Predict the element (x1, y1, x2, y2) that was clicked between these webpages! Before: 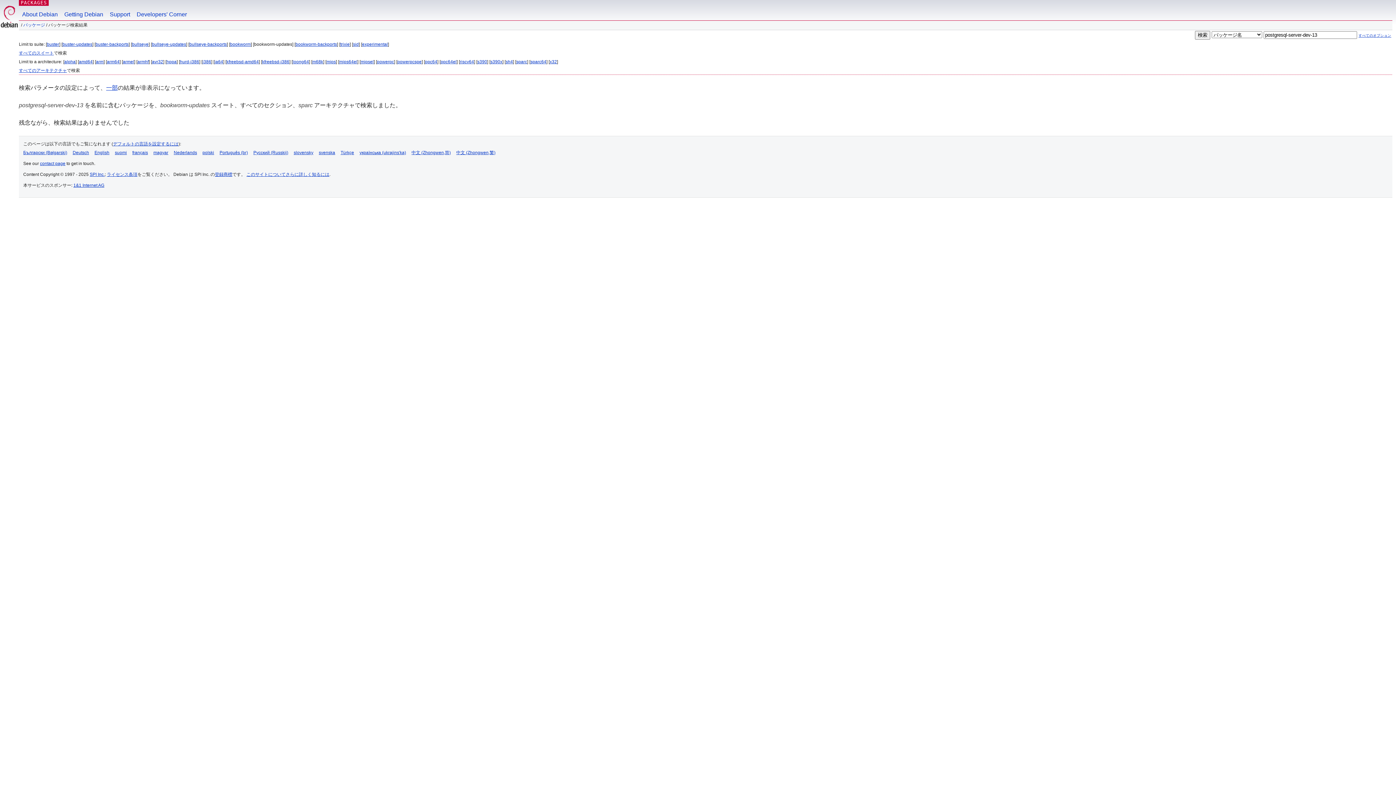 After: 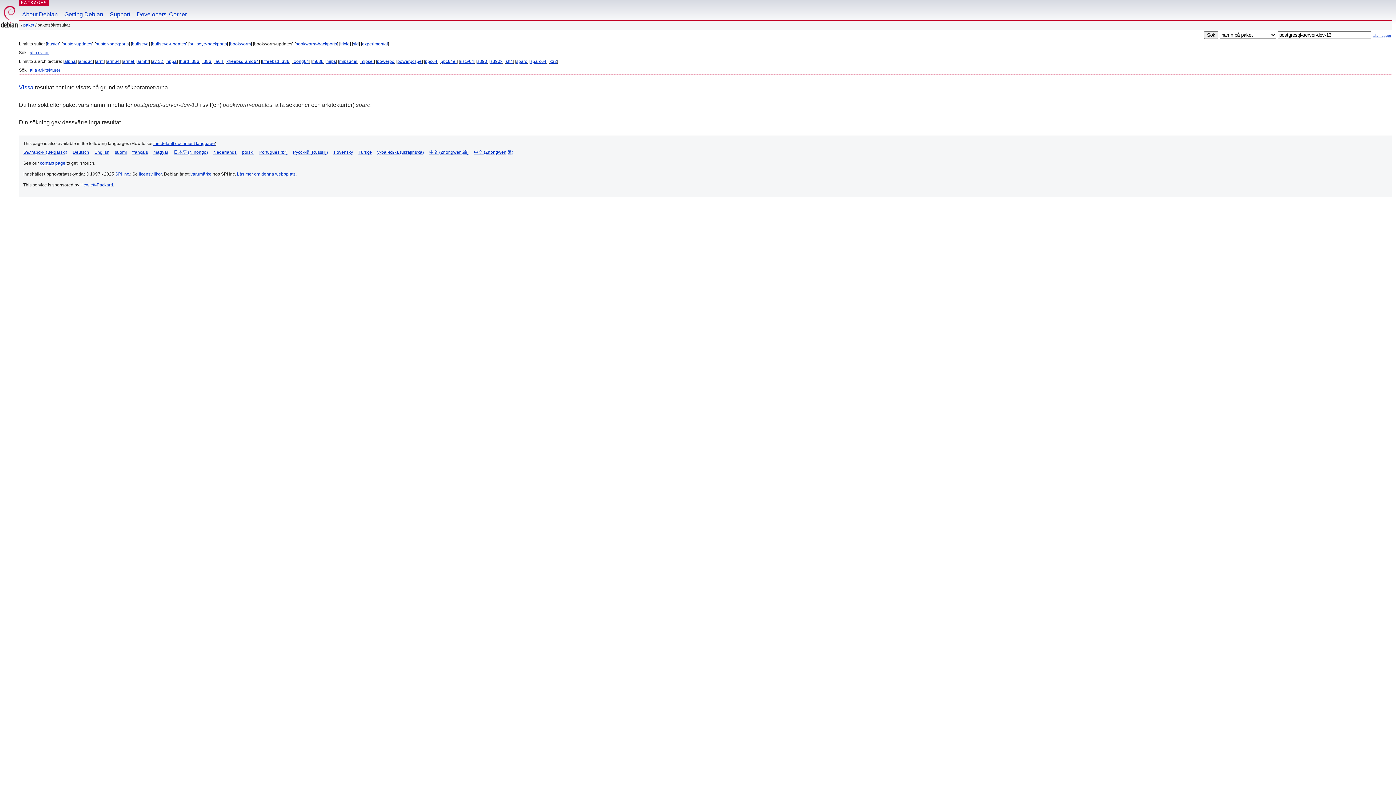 Action: bbox: (318, 150, 335, 155) label: svenska